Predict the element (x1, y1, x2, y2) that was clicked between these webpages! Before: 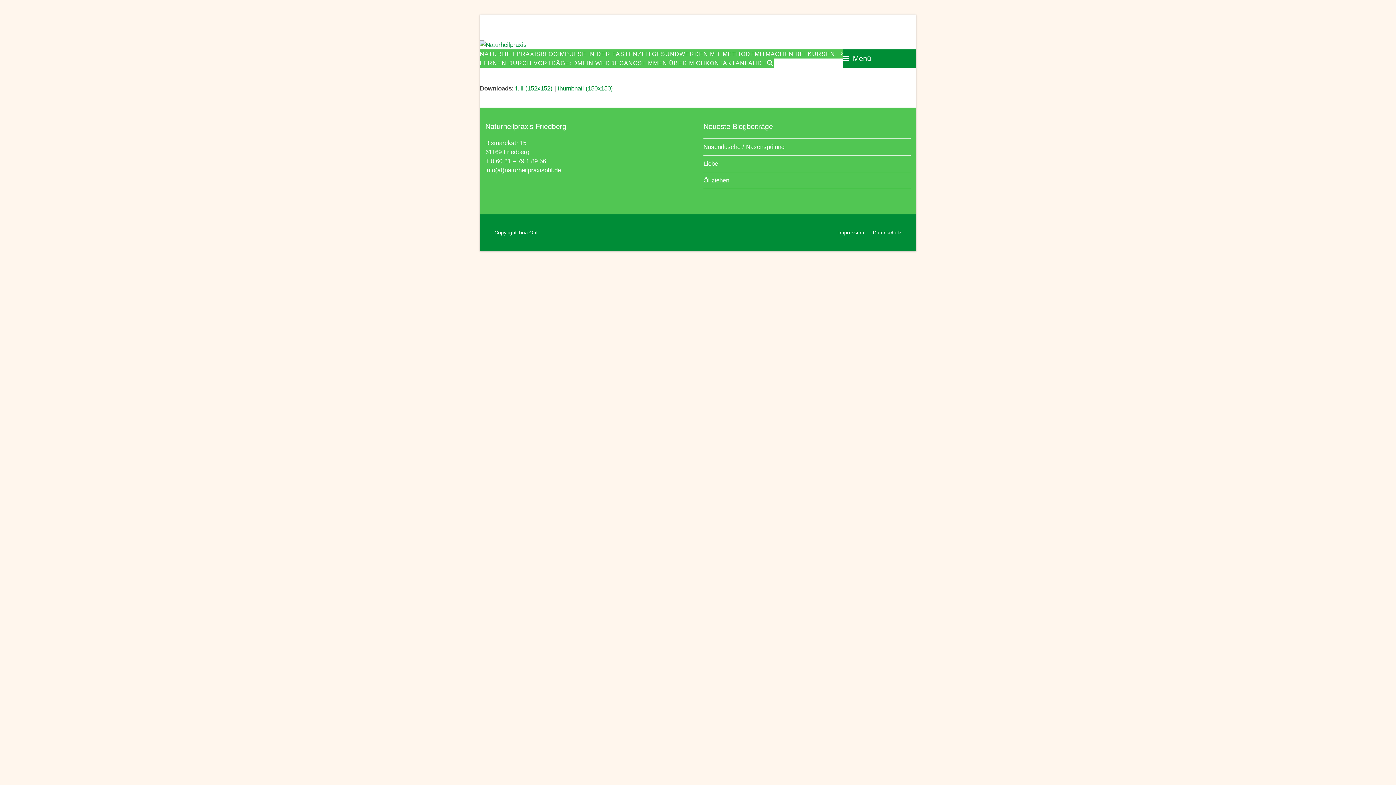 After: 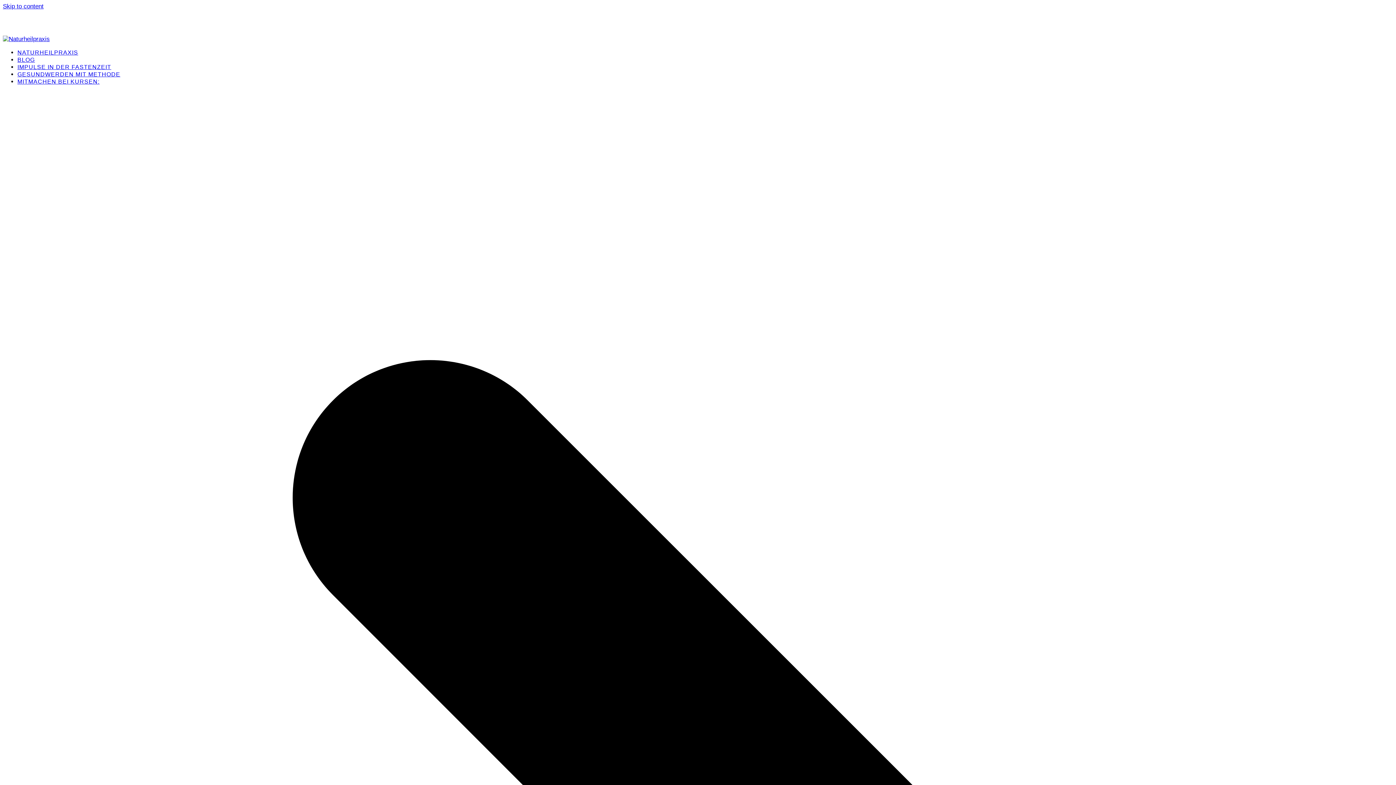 Action: bbox: (838, 229, 864, 235) label: Impressum